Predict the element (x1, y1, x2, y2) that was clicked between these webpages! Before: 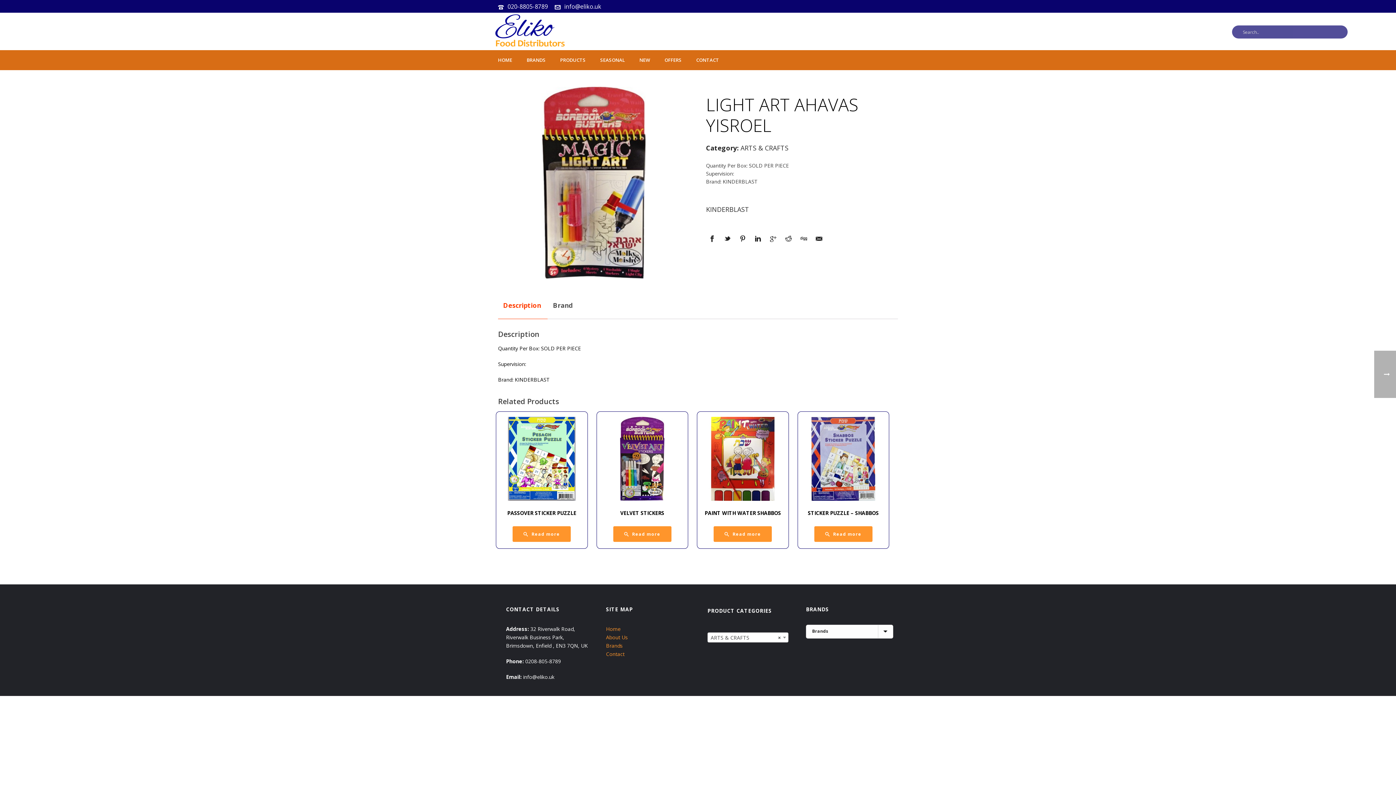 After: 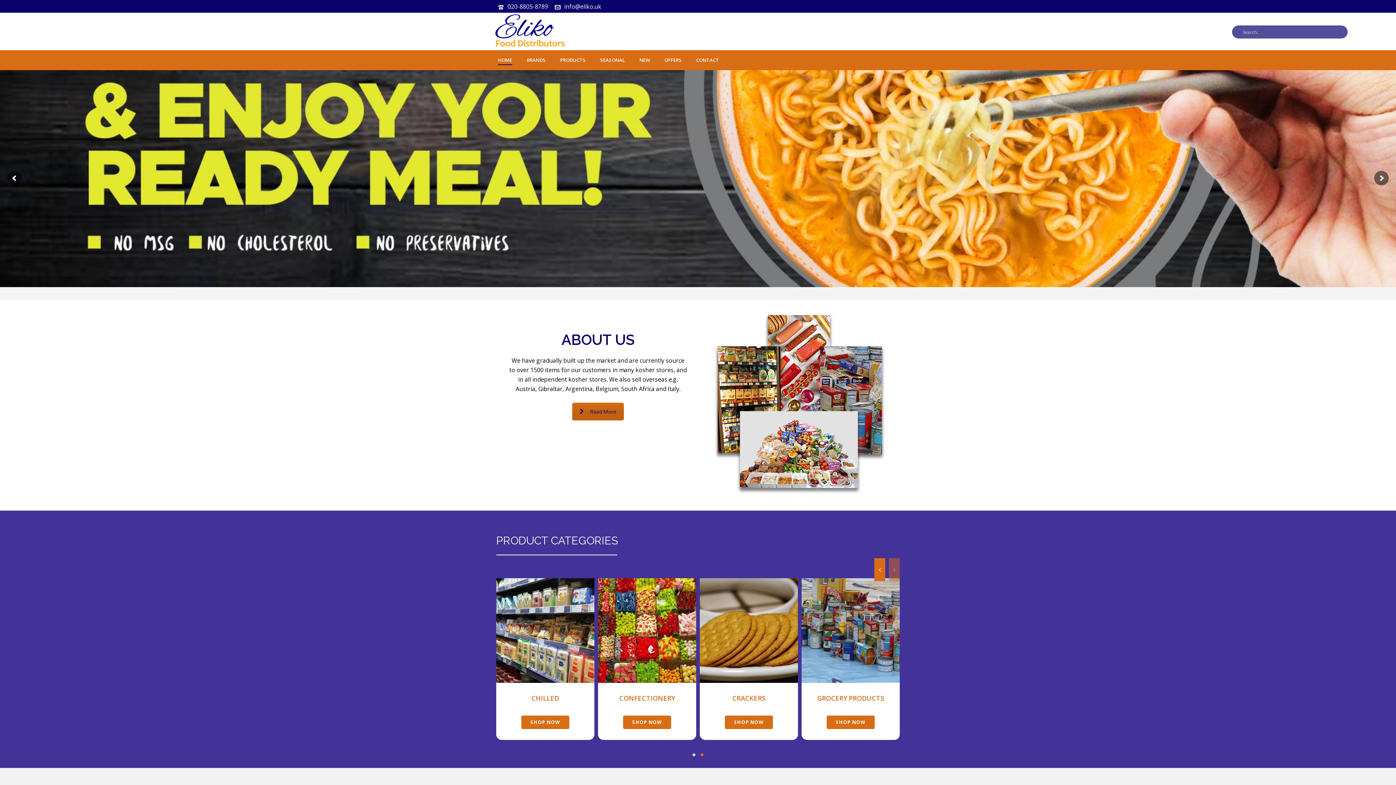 Action: label: HOME bbox: (490, 50, 519, 70)